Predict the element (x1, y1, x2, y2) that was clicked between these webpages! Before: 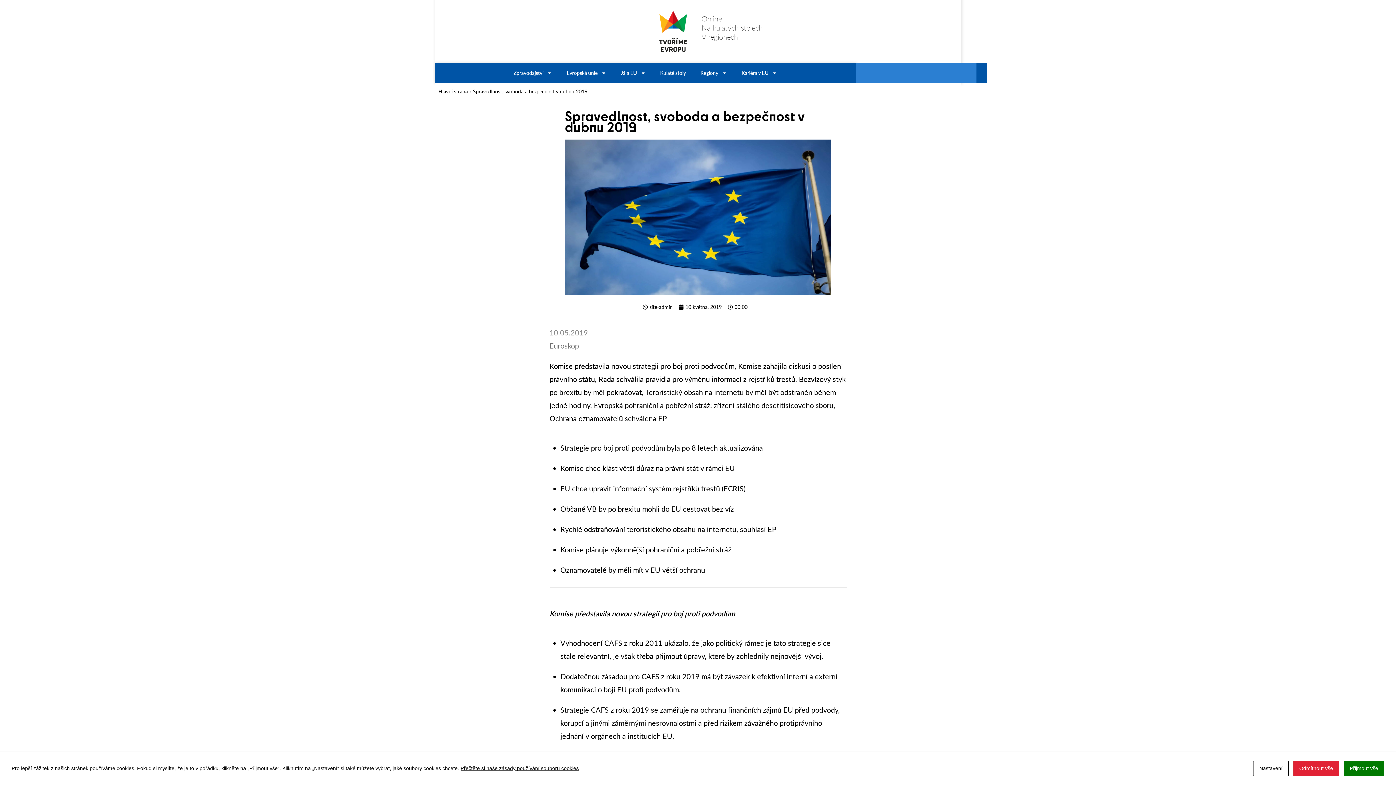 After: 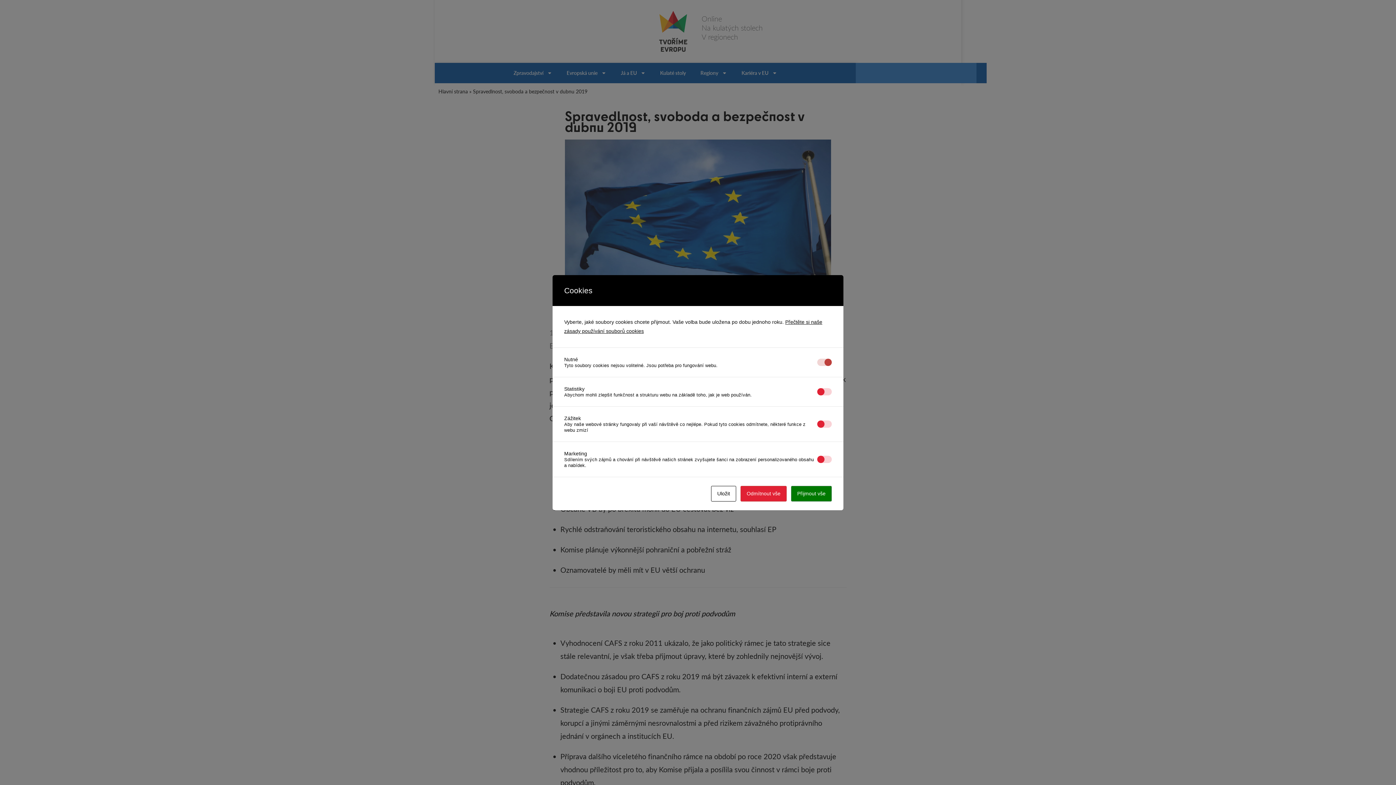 Action: label: Nastavení bbox: (1253, 761, 1289, 776)